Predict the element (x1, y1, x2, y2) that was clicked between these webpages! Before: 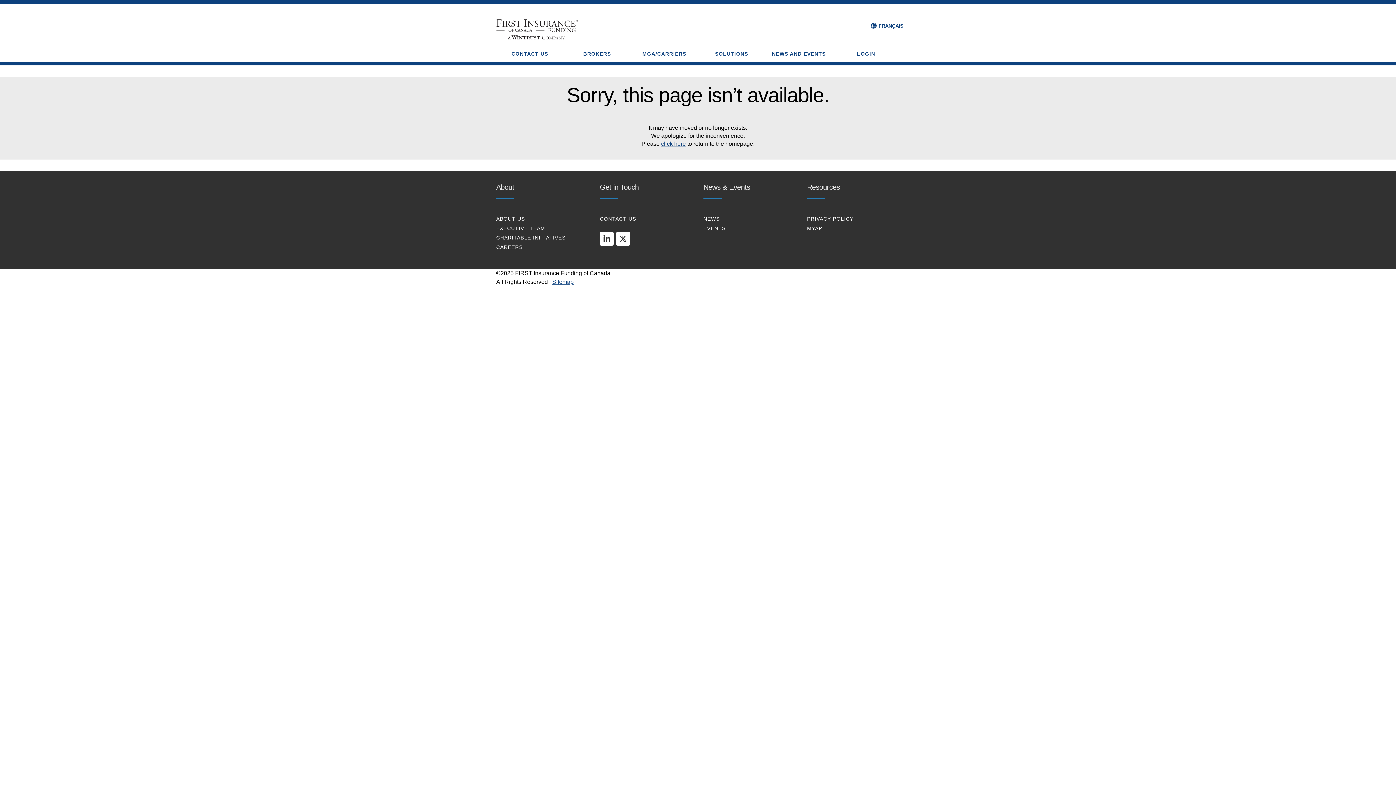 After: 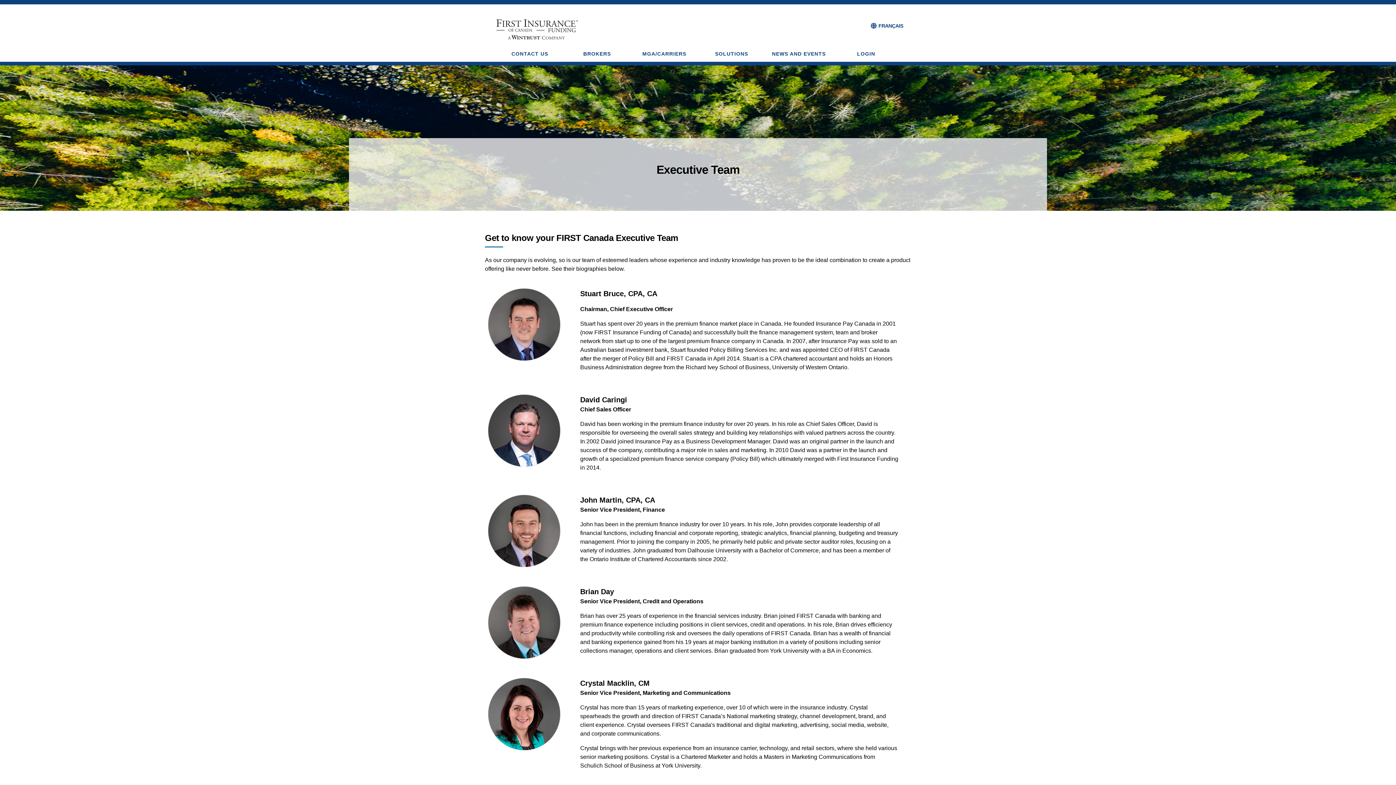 Action: label: EXECUTIVE TEAM bbox: (496, 225, 545, 231)